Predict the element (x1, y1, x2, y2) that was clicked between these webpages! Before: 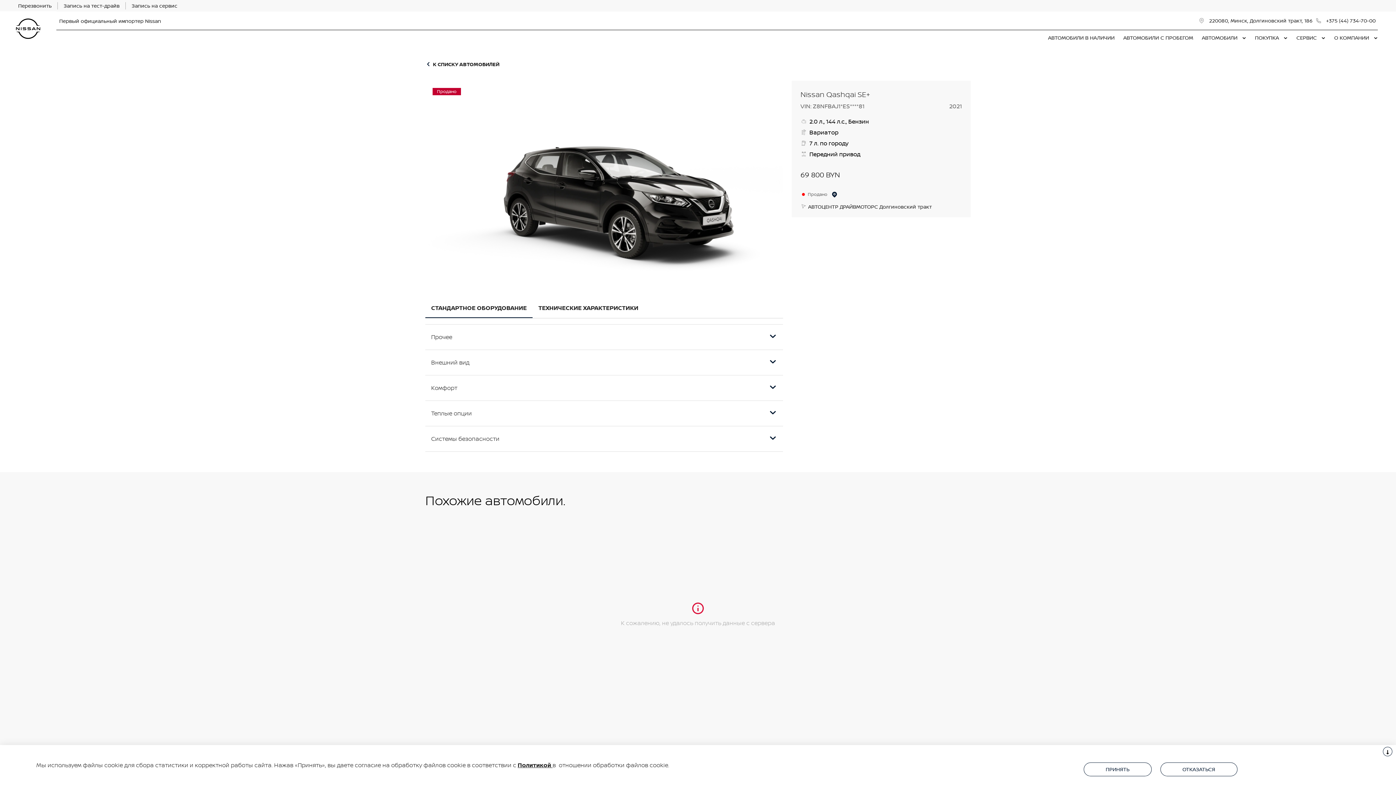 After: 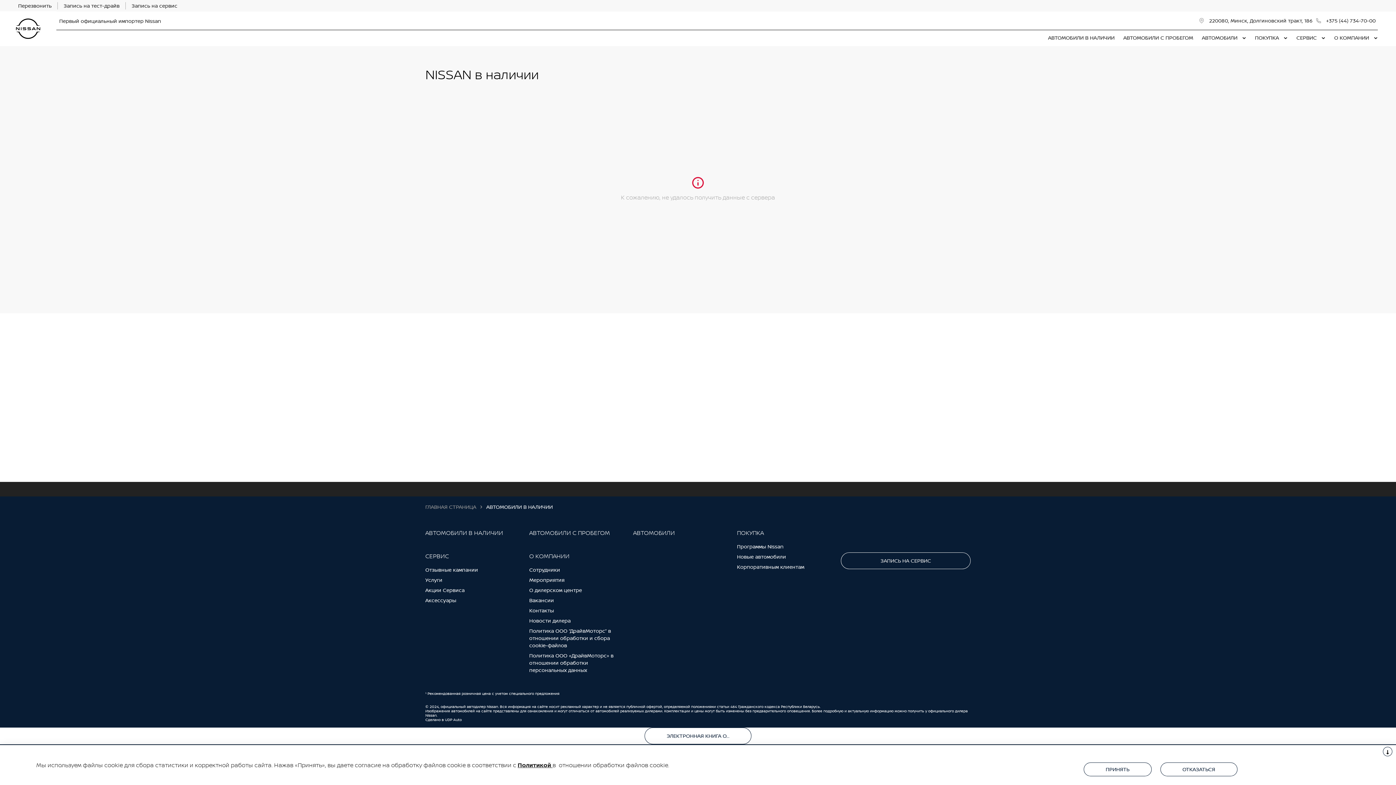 Action: bbox: (1048, 34, 1114, 41) label: АВТОМОБИЛИ В НАЛИЧИИ